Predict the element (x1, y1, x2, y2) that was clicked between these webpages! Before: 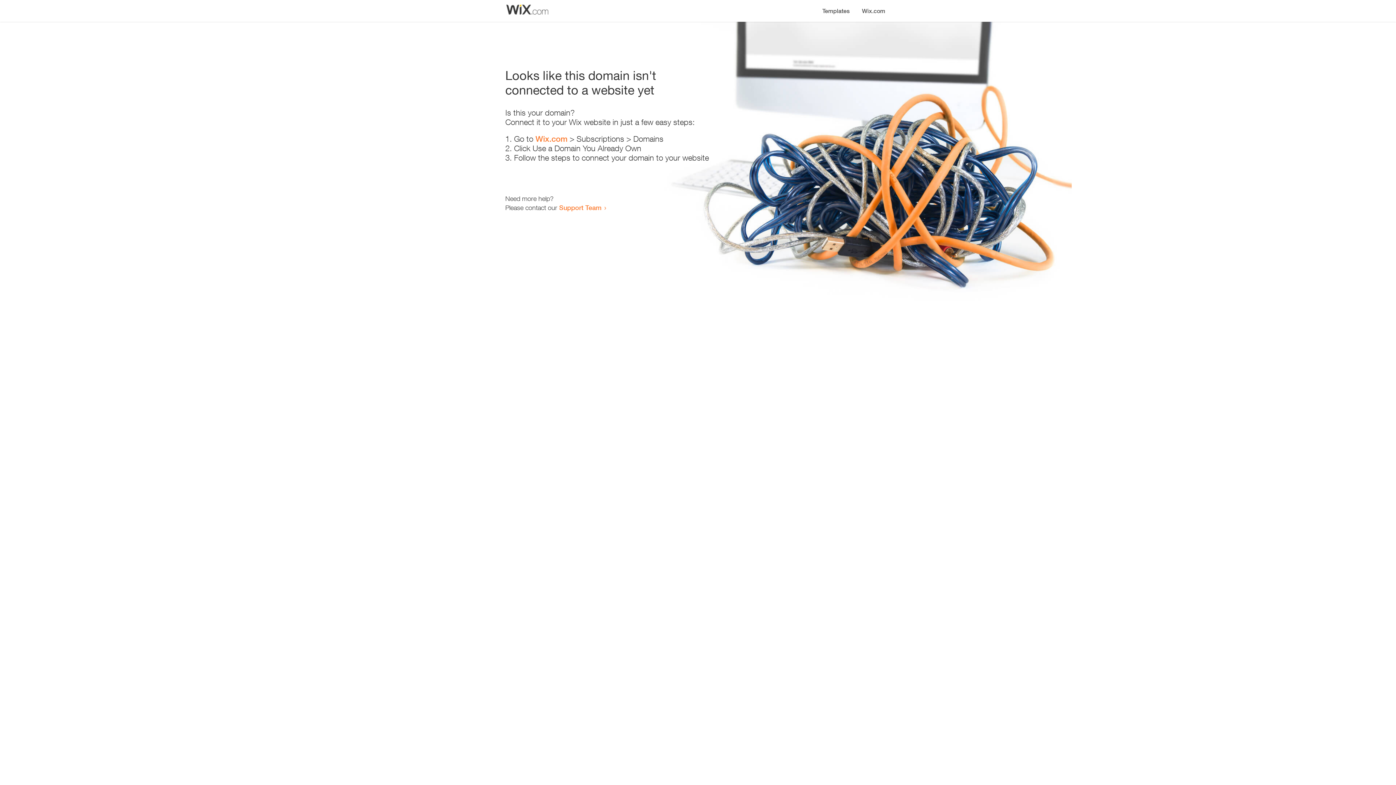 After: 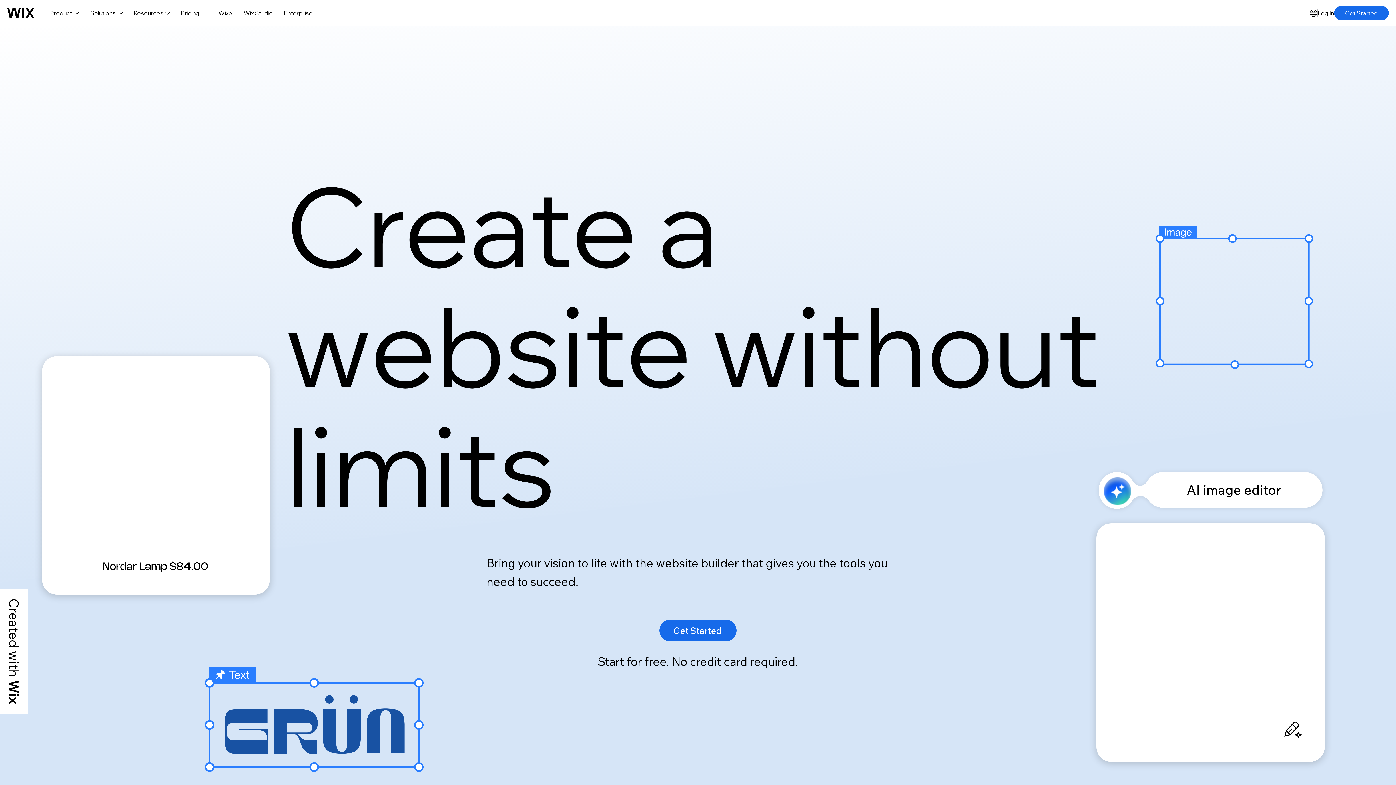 Action: bbox: (856, 0, 890, 14) label: Wix.com